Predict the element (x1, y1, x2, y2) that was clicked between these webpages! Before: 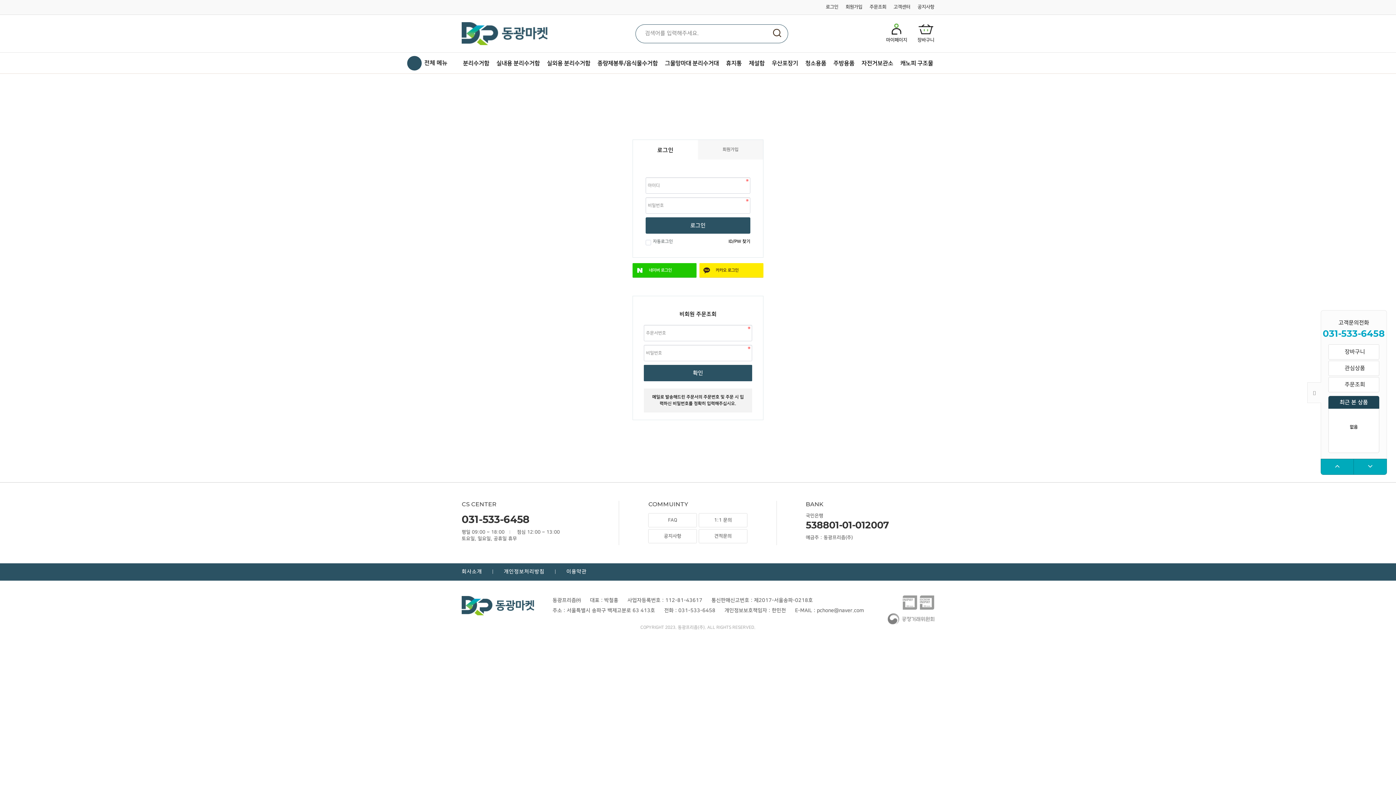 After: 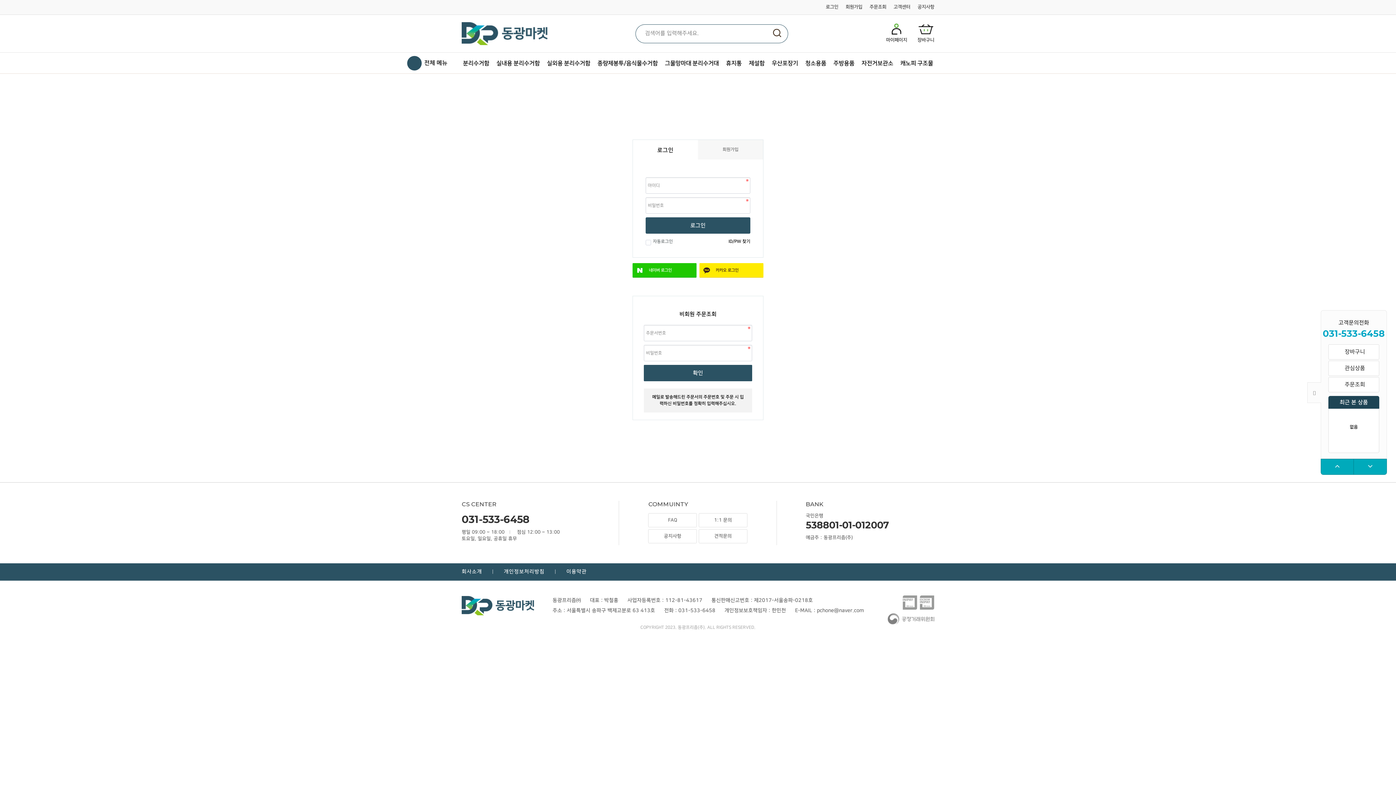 Action: bbox: (1328, 377, 1379, 392) label: 주문조회